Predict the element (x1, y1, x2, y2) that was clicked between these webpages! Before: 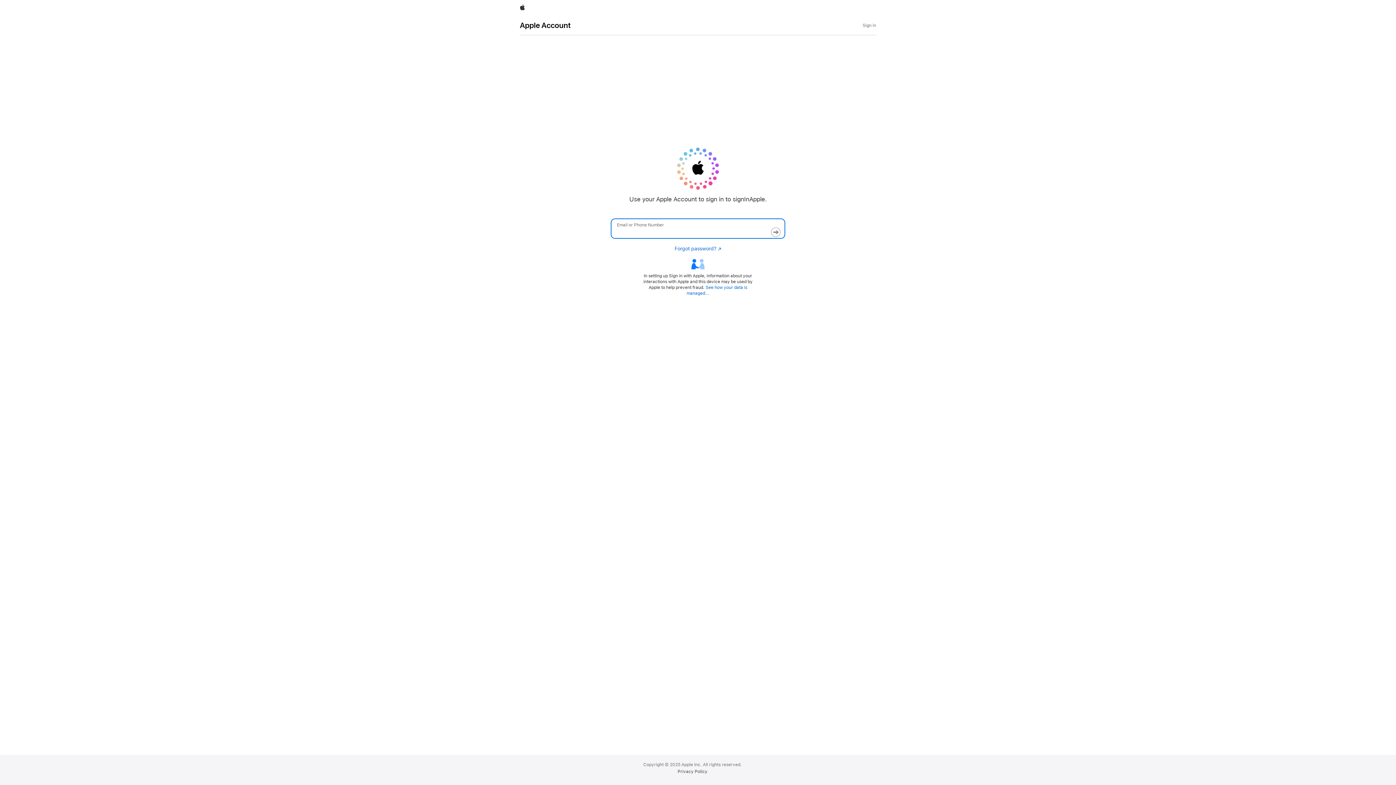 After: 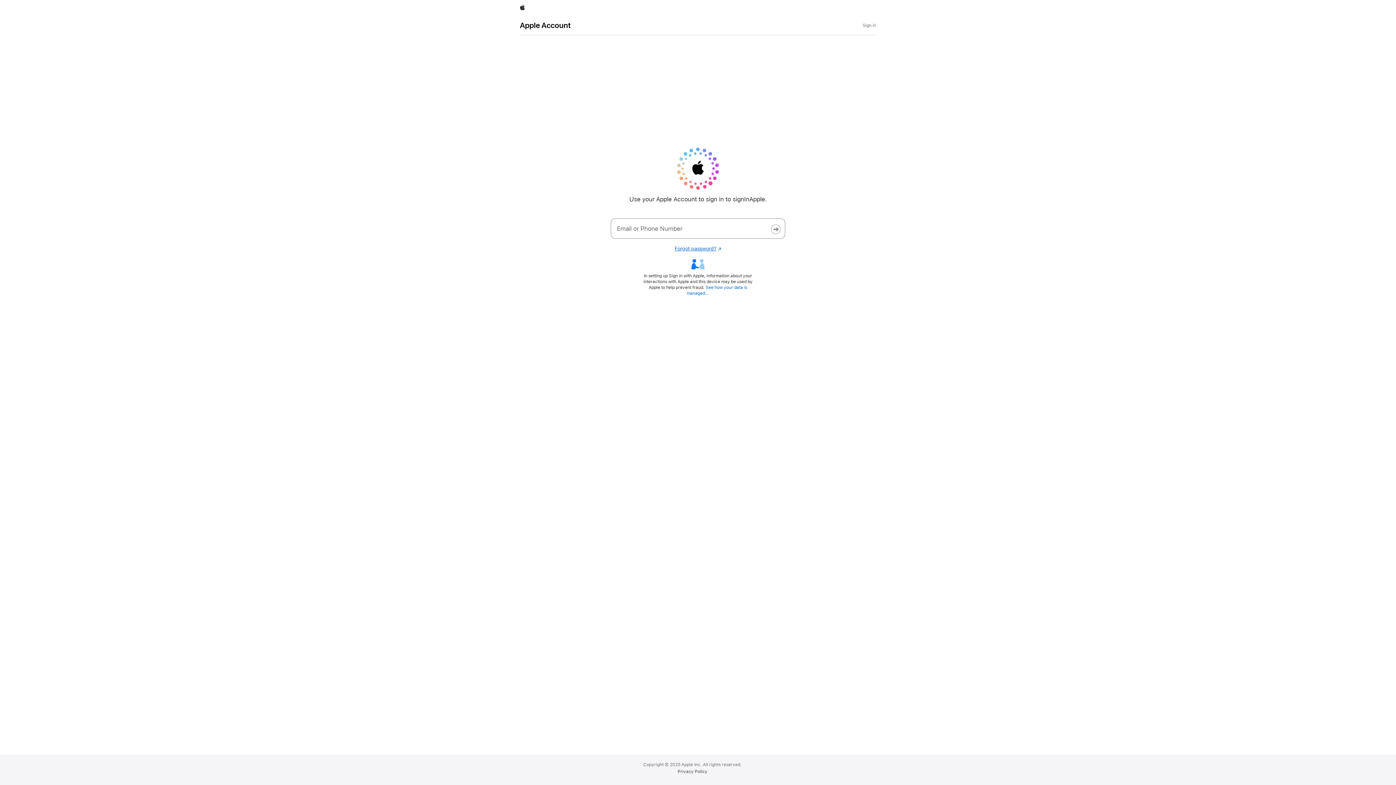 Action: label: Forgot password?
Opens in a new window. bbox: (674, 245, 721, 251)